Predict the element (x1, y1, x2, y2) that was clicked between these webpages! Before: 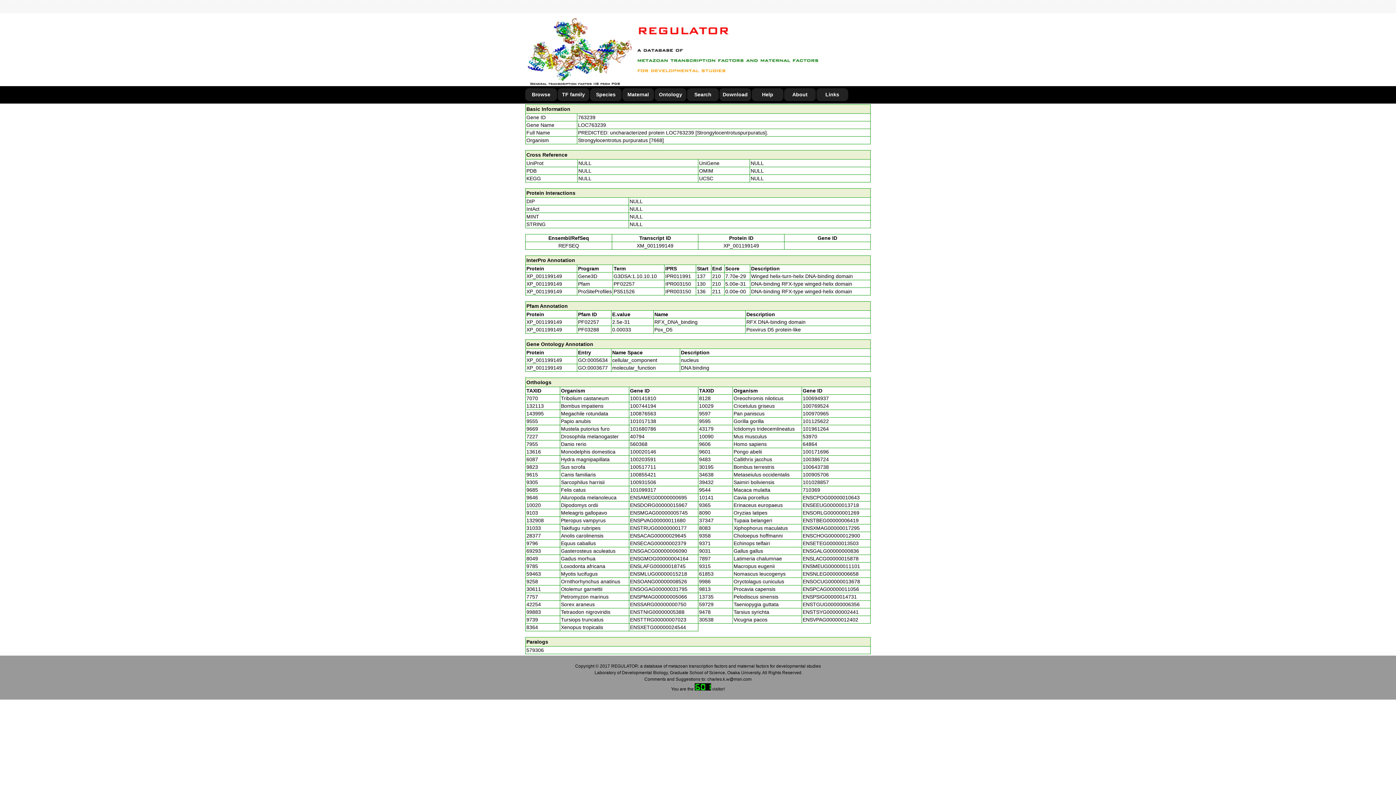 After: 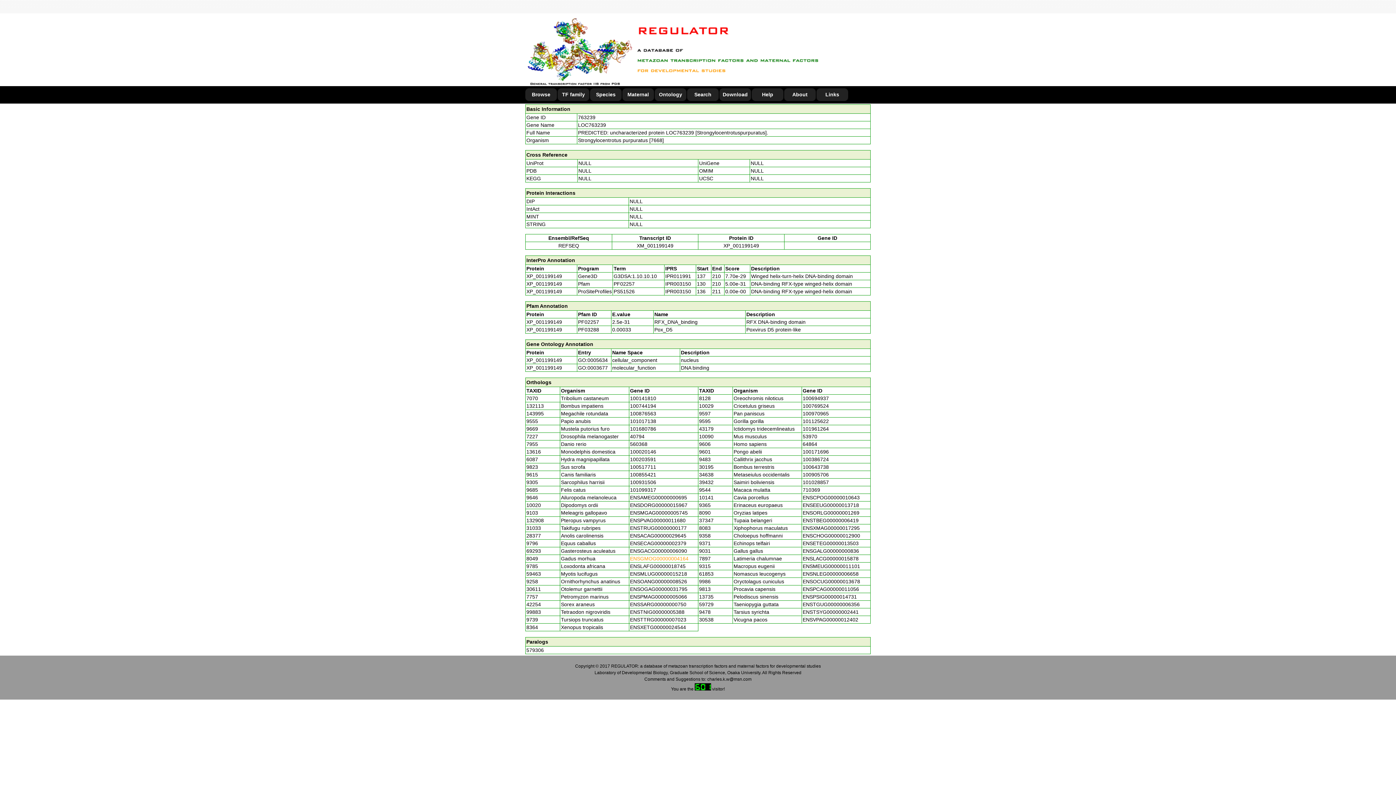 Action: label: ENSGMOG00000004164 bbox: (630, 556, 688, 561)